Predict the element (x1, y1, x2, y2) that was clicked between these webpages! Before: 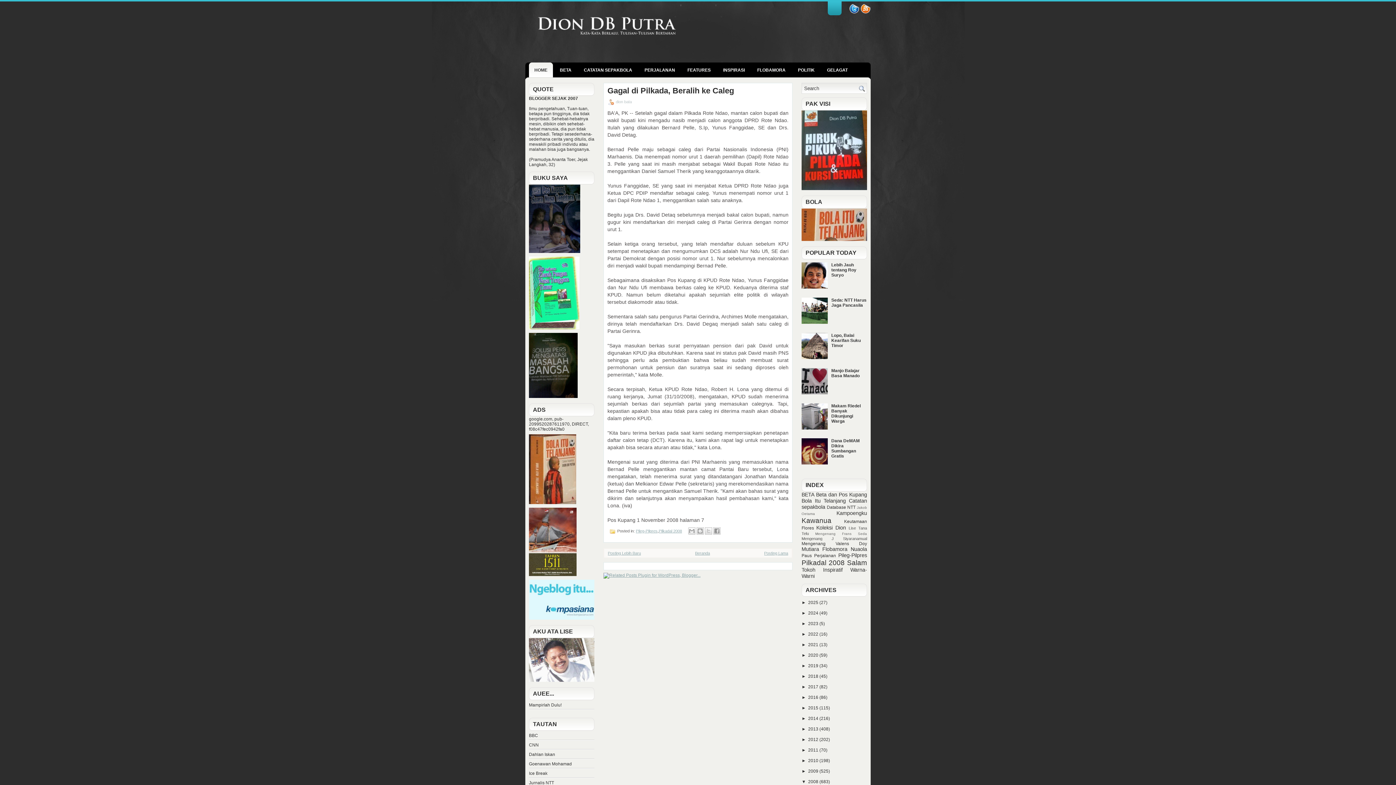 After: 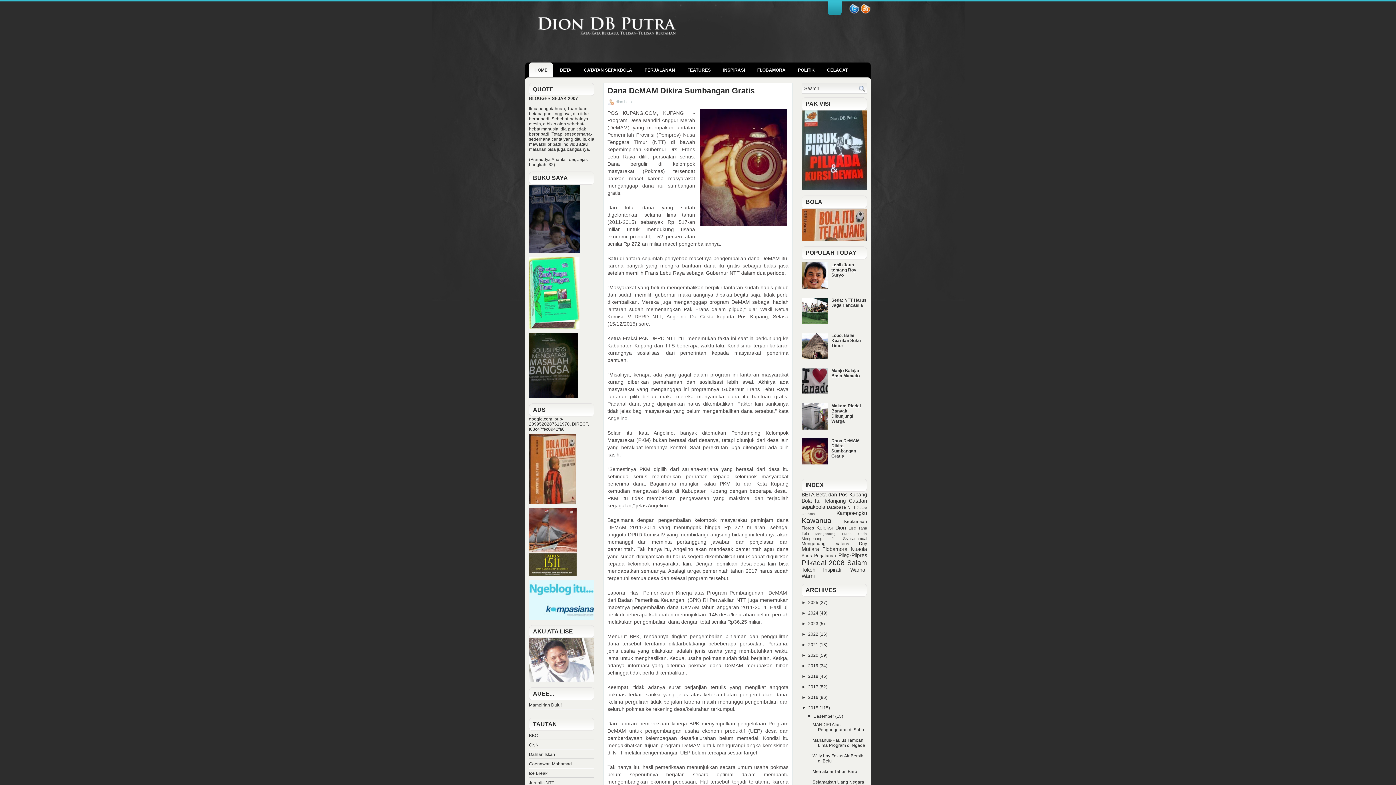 Action: bbox: (831, 438, 859, 459) label: Dana DeMAM Dikira Sumbangan Gratis